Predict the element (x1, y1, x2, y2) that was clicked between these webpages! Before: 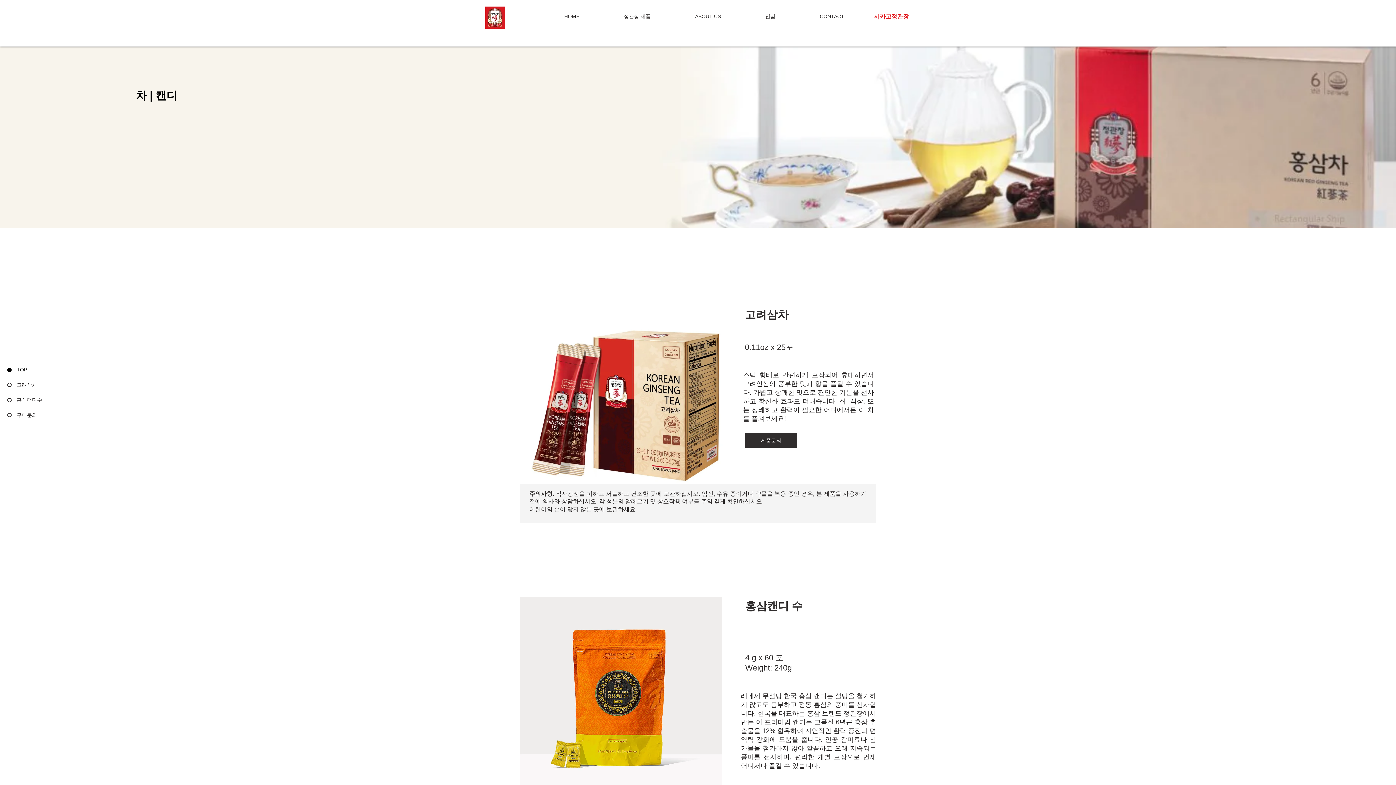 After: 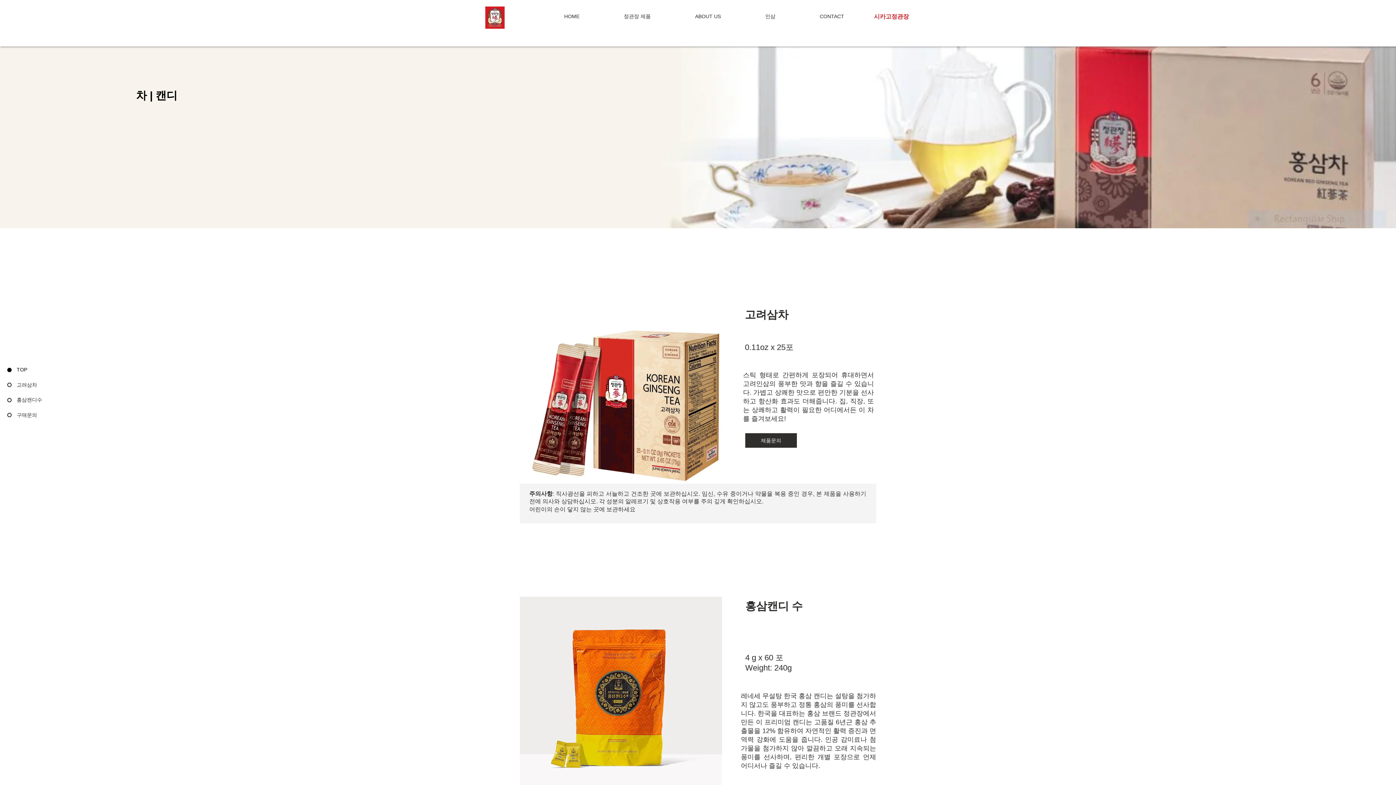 Action: label: 제품문의 bbox: (745, 433, 797, 448)